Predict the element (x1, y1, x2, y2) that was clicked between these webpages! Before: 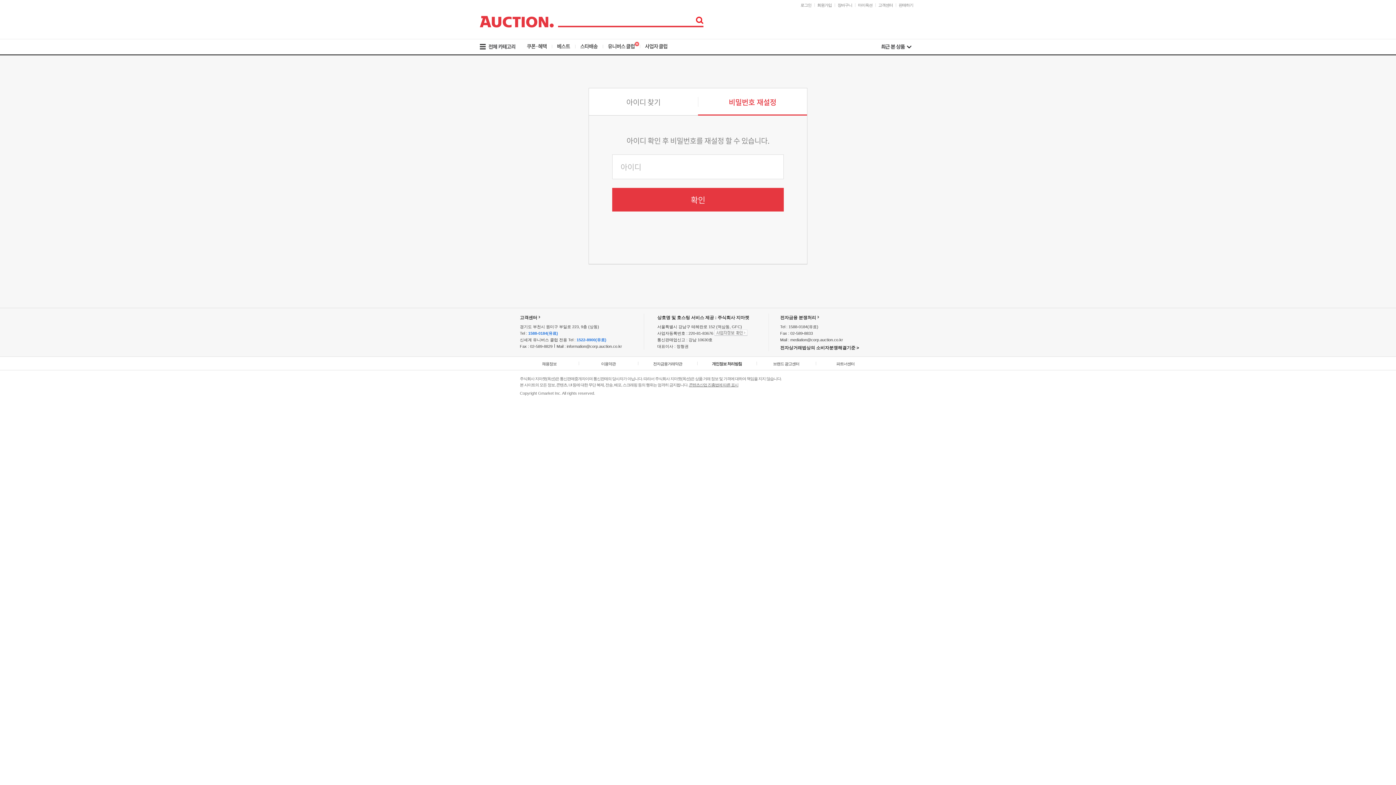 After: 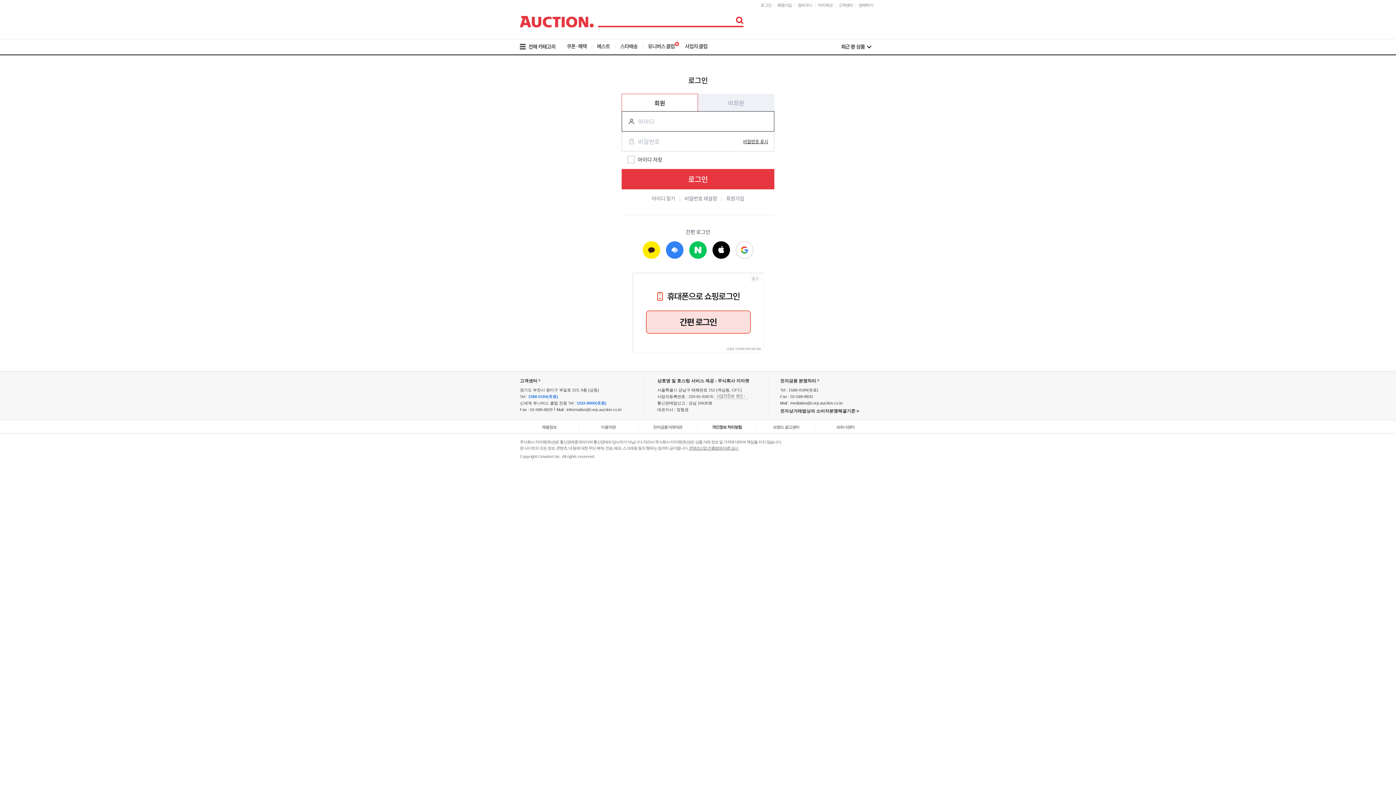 Action: label: 로그인 bbox: (797, 2, 814, 8)